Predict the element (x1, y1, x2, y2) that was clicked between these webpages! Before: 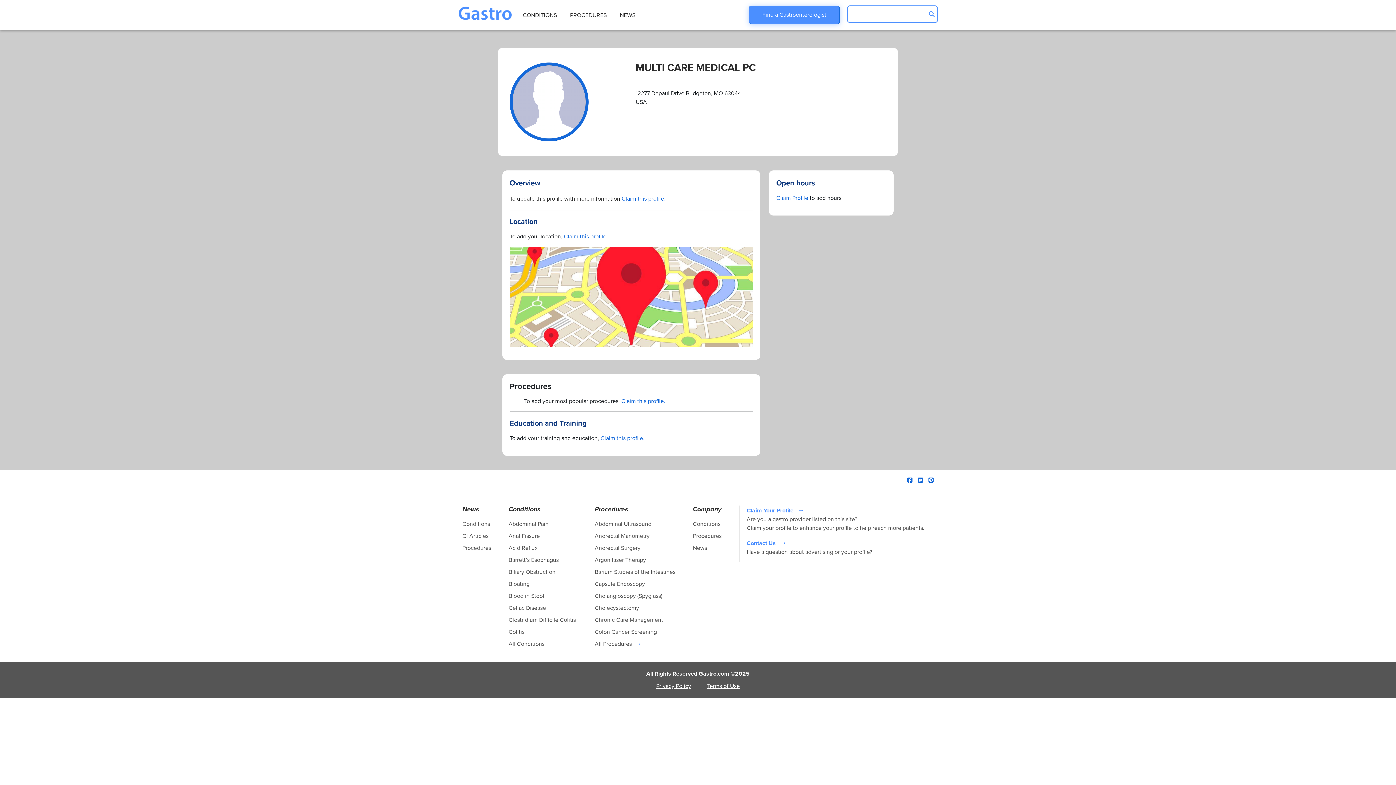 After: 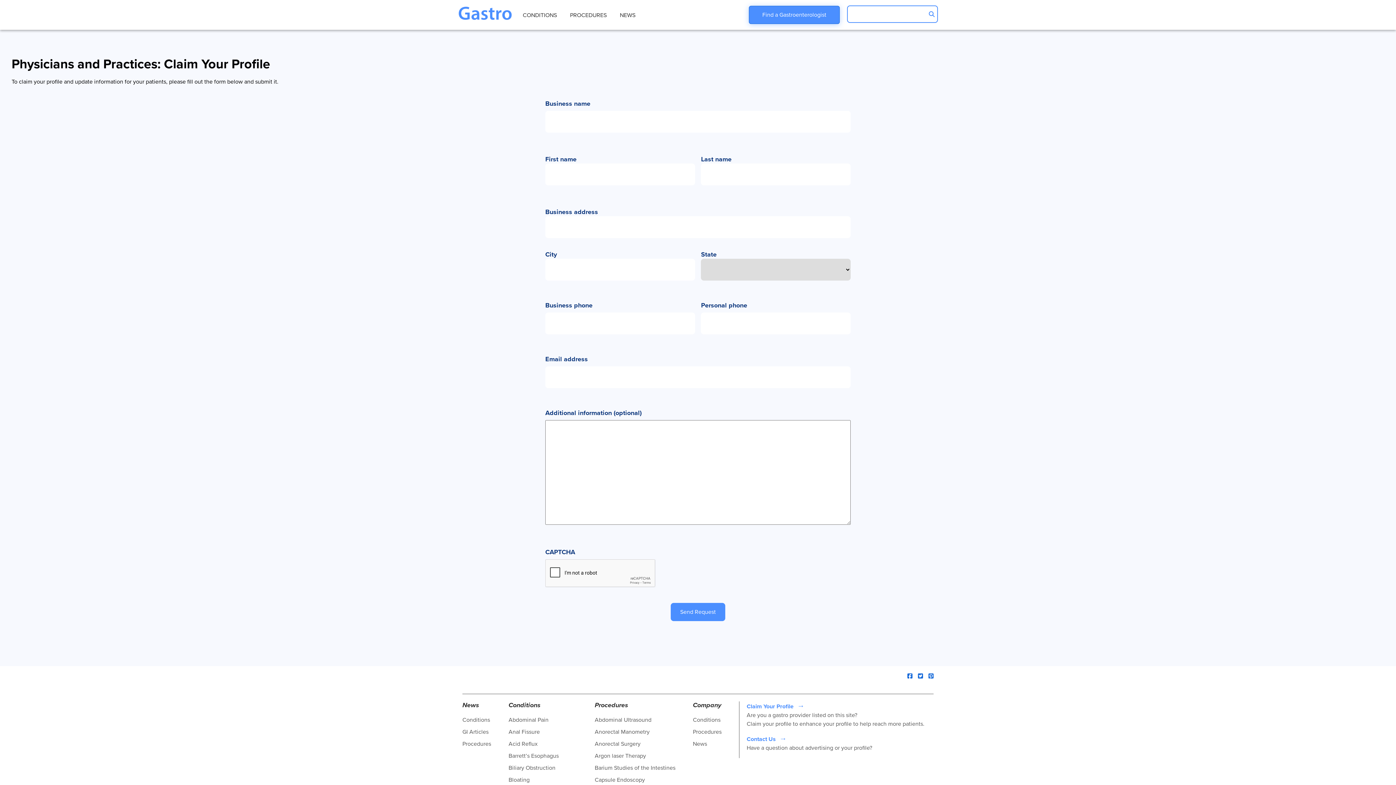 Action: bbox: (621, 397, 665, 405) label: Claim this profile.